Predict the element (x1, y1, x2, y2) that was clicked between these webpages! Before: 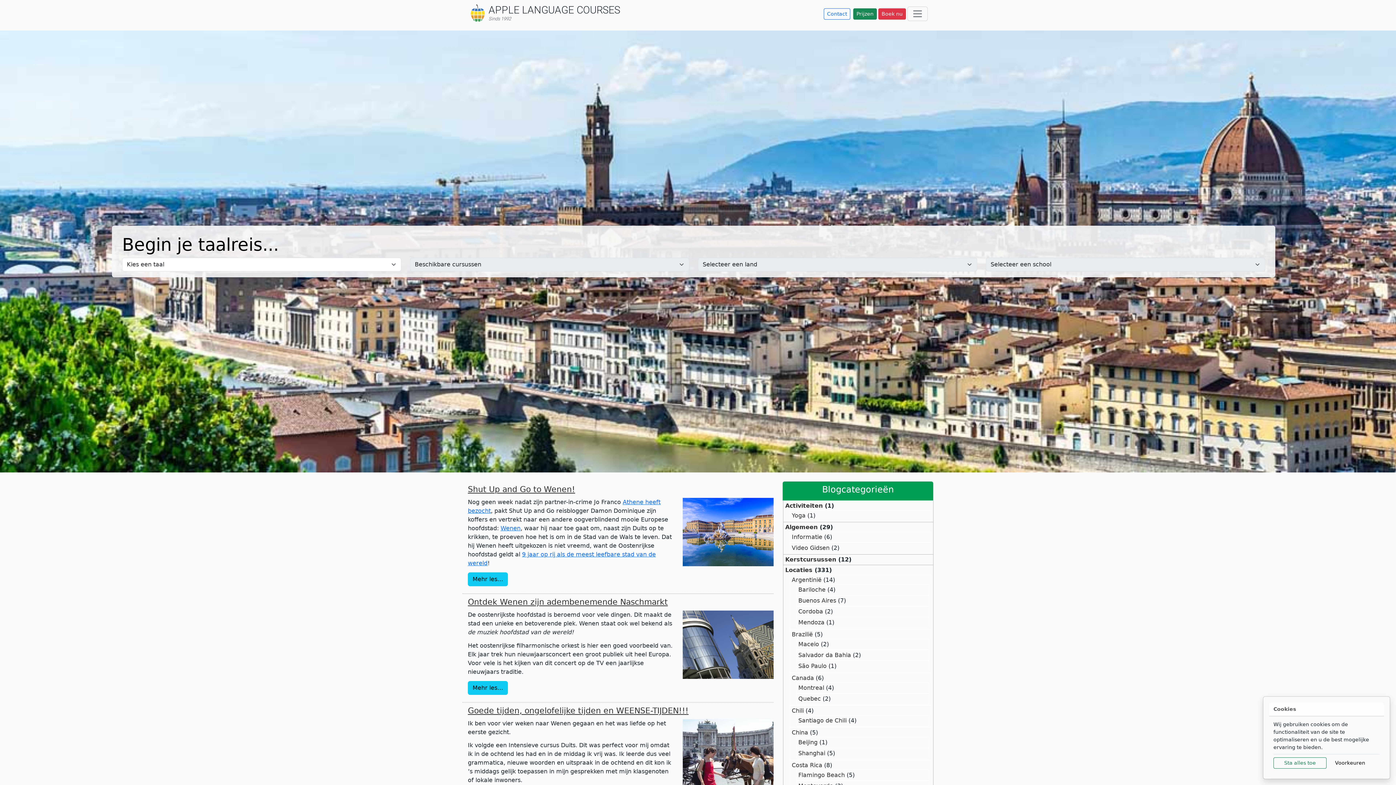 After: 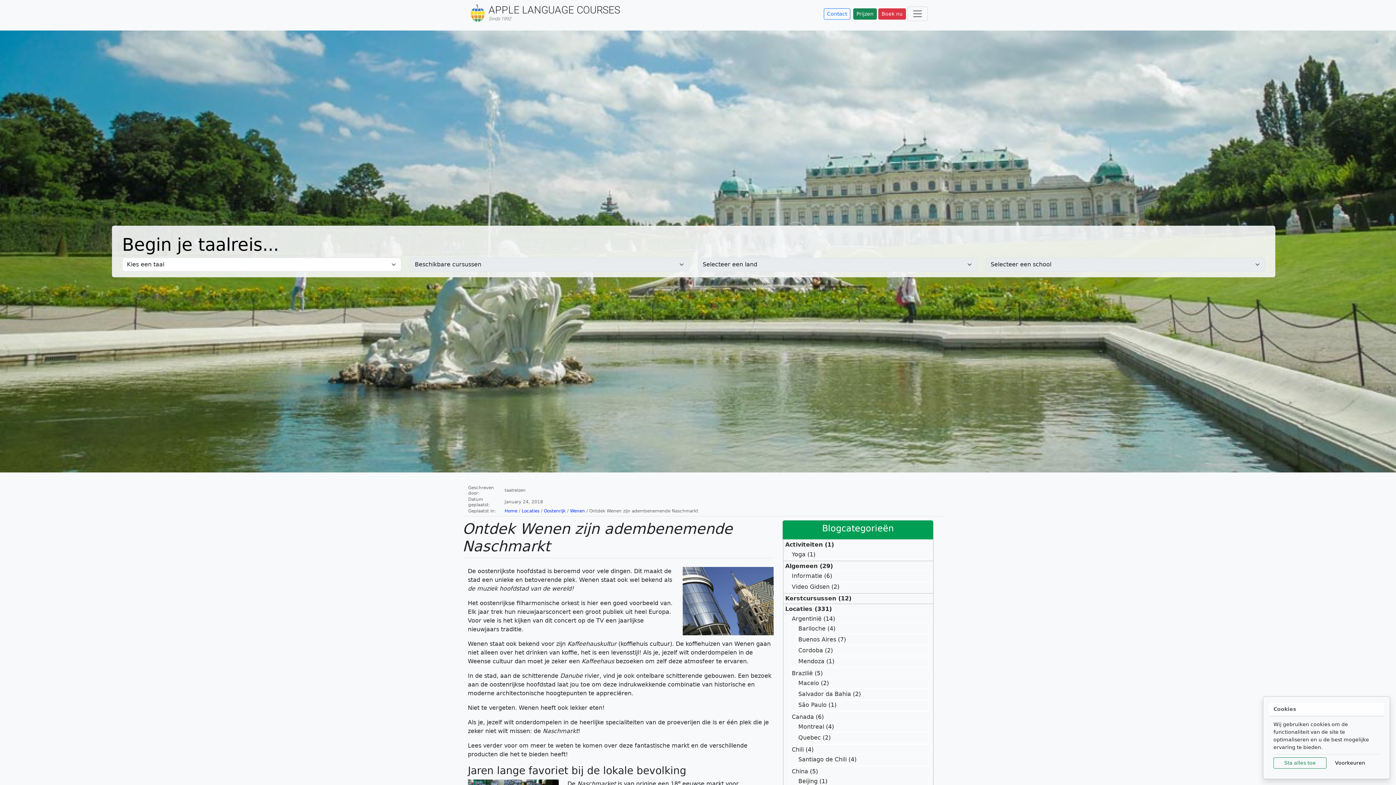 Action: bbox: (468, 597, 668, 608) label: Ontdek Wenen zijn adembenemende Naschmarkt